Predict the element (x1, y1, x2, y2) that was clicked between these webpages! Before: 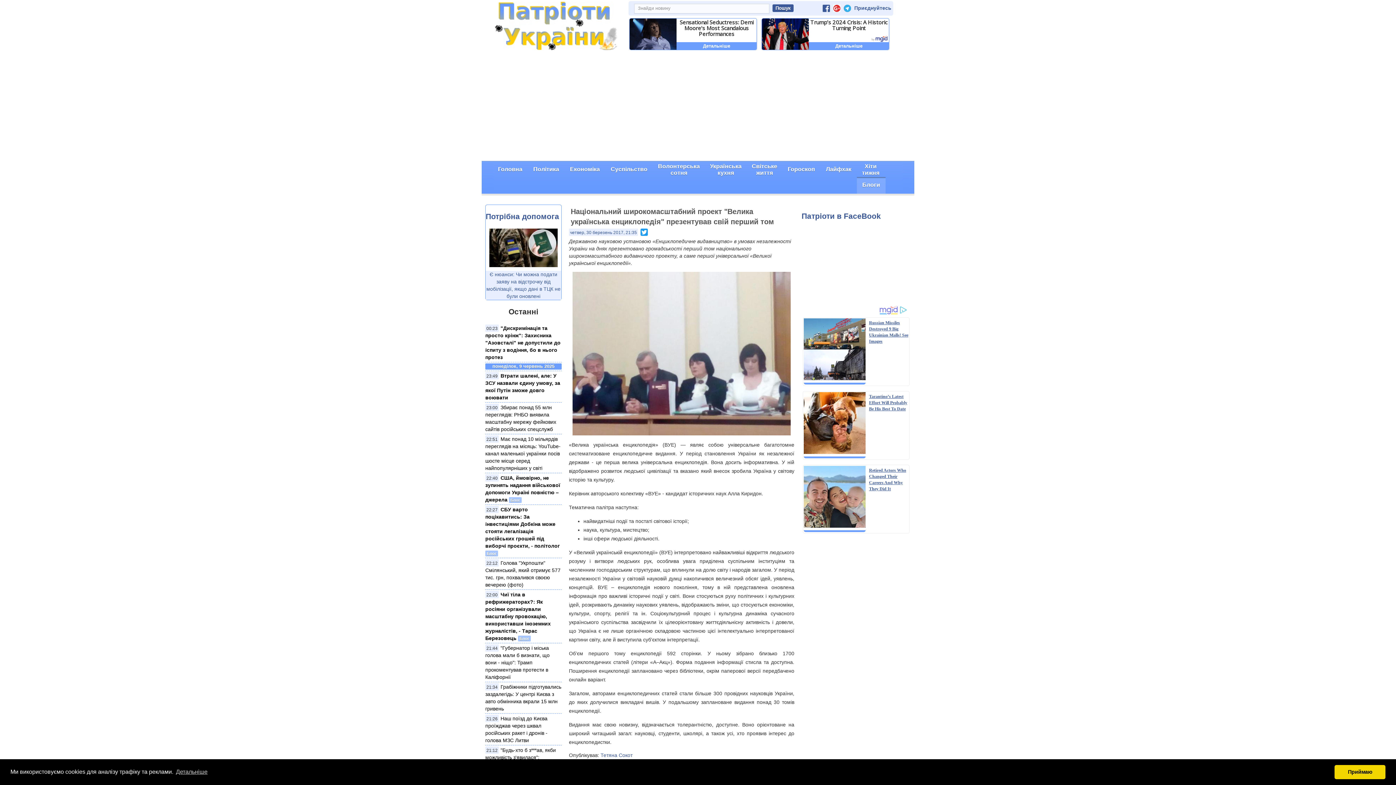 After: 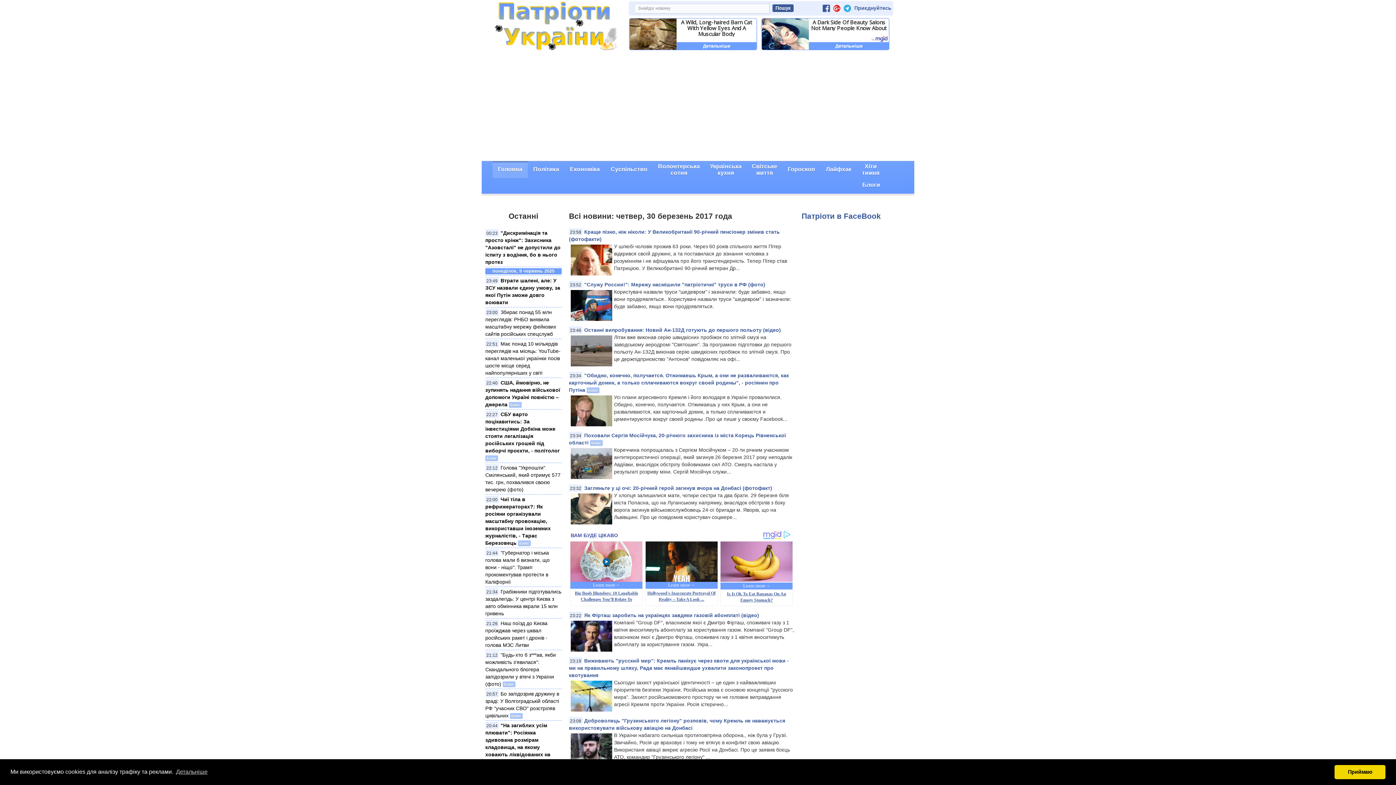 Action: bbox: (570, 230, 637, 235) label: четвер, 30 березень 2017, 21:35